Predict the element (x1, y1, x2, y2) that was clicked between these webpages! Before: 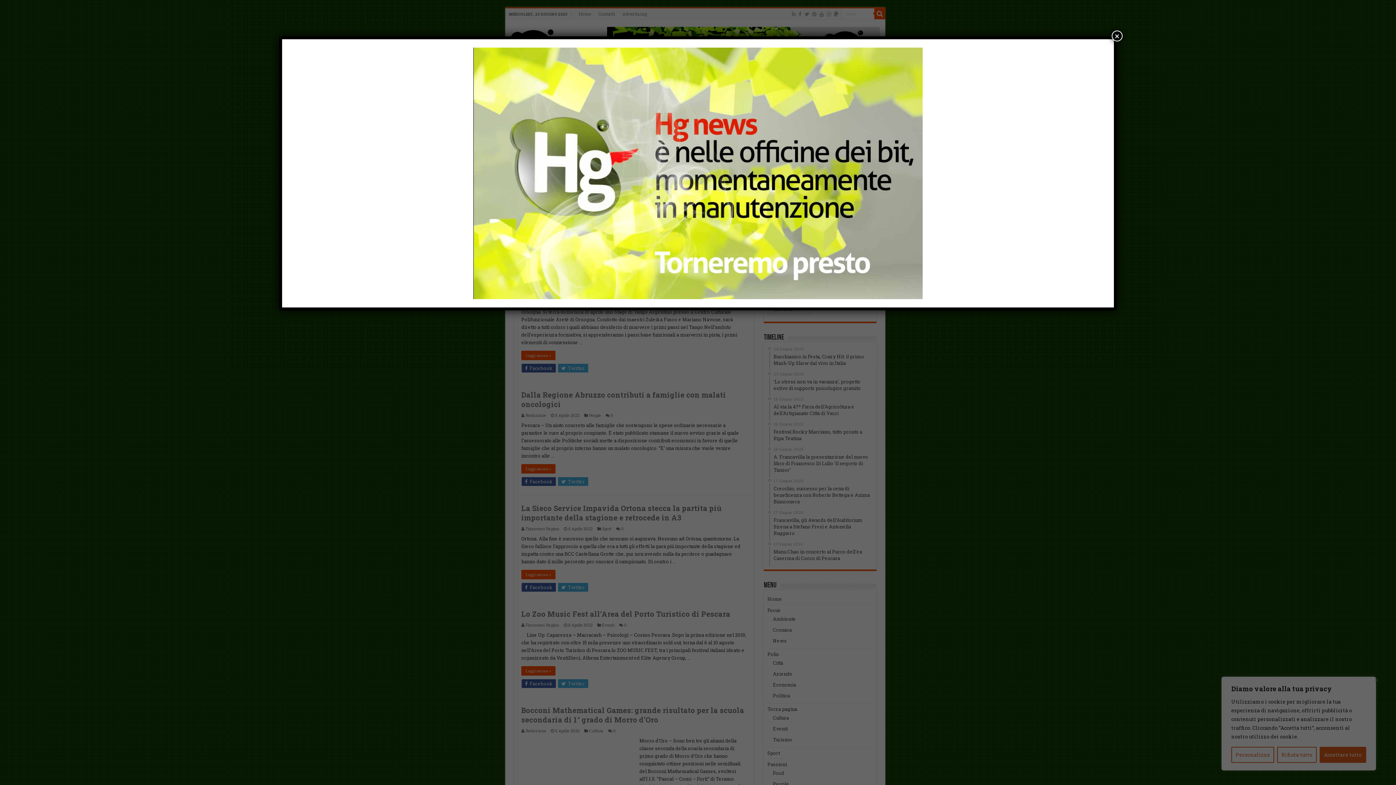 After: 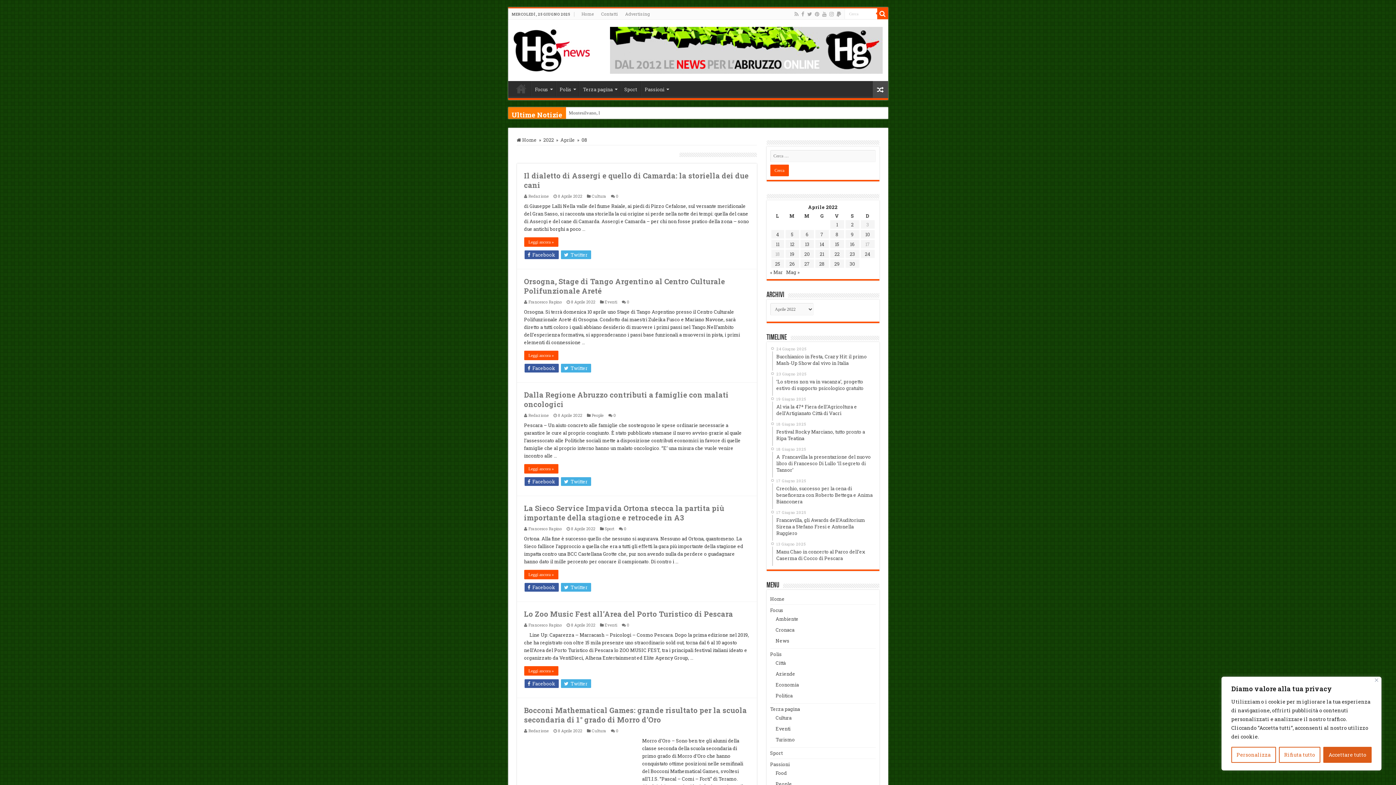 Action: bbox: (1112, 30, 1122, 41) label: Chiudi